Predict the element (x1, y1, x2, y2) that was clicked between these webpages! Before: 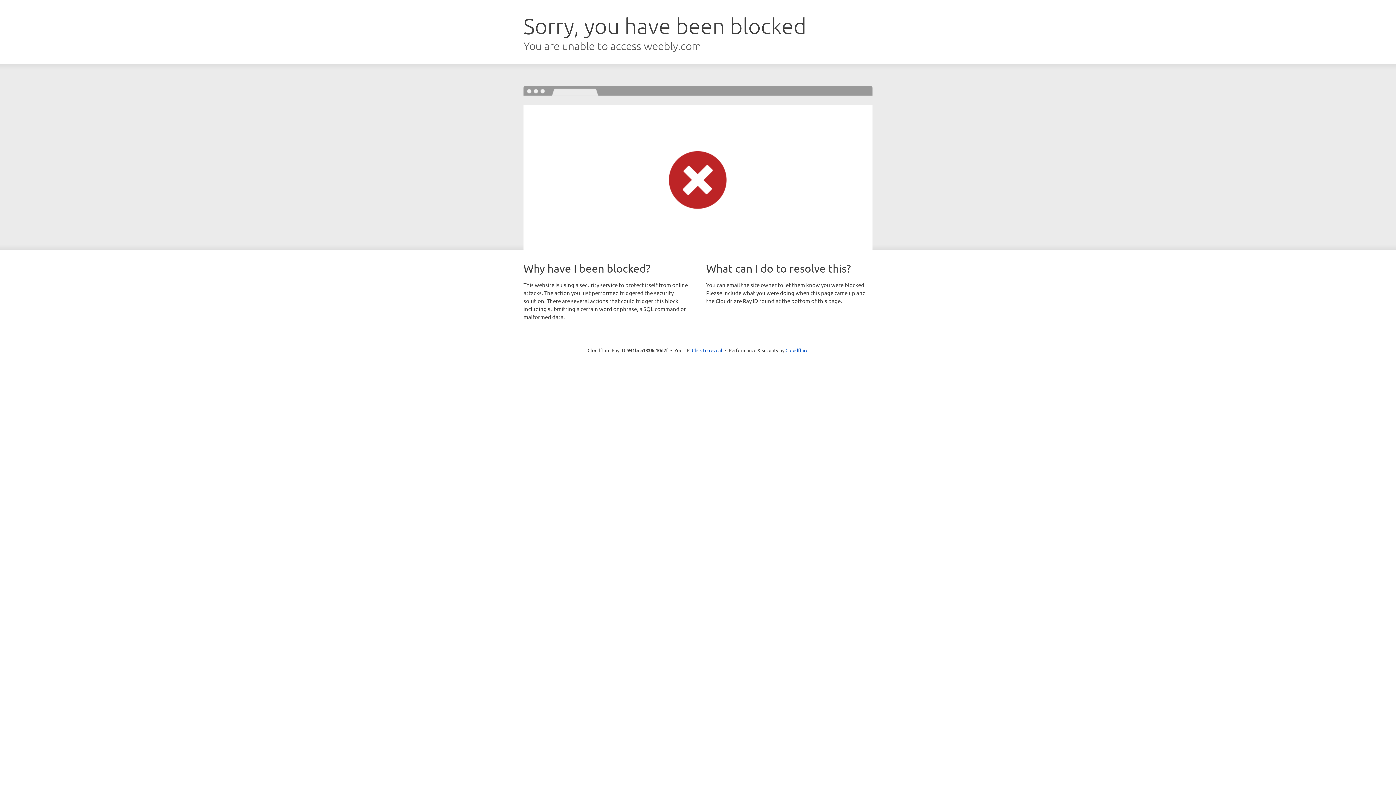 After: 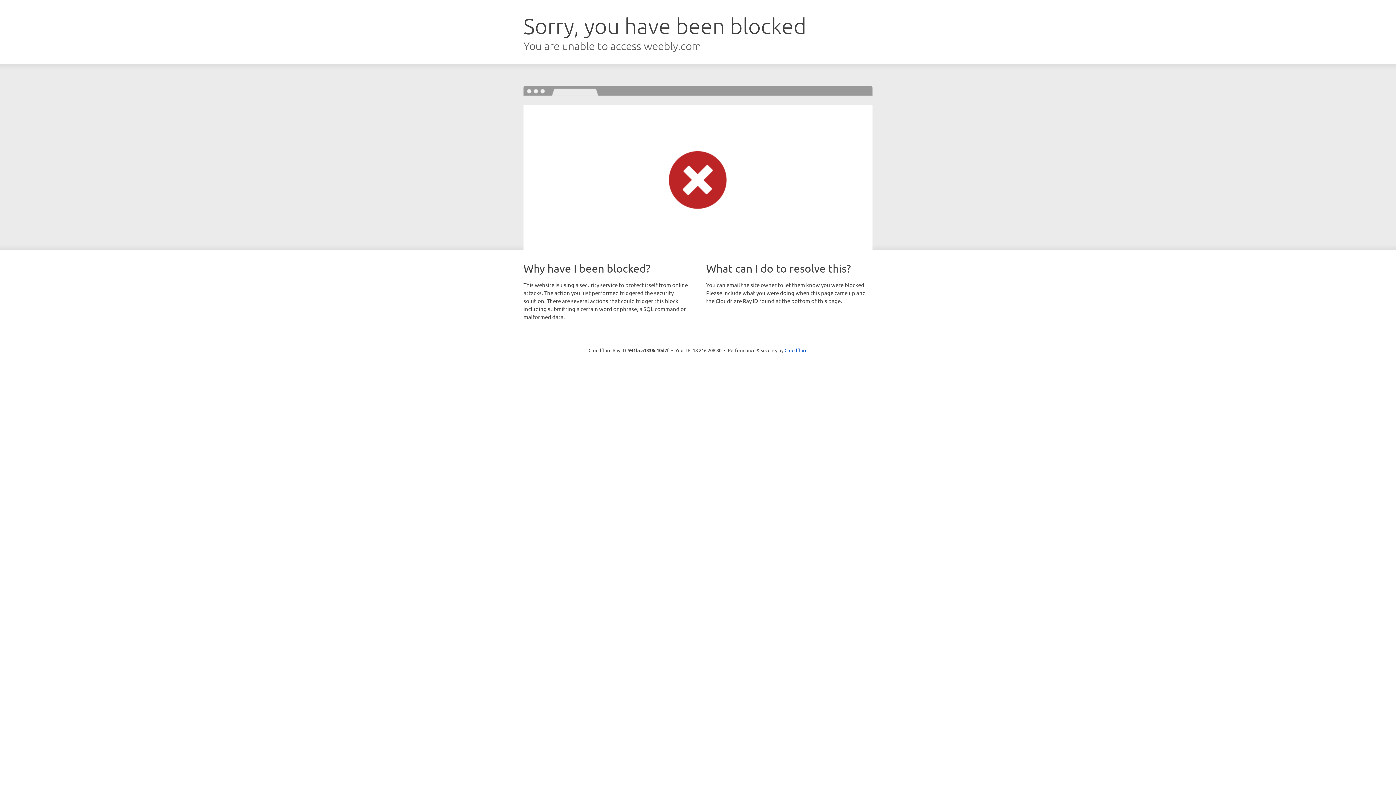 Action: label: Click to reveal bbox: (692, 346, 722, 353)